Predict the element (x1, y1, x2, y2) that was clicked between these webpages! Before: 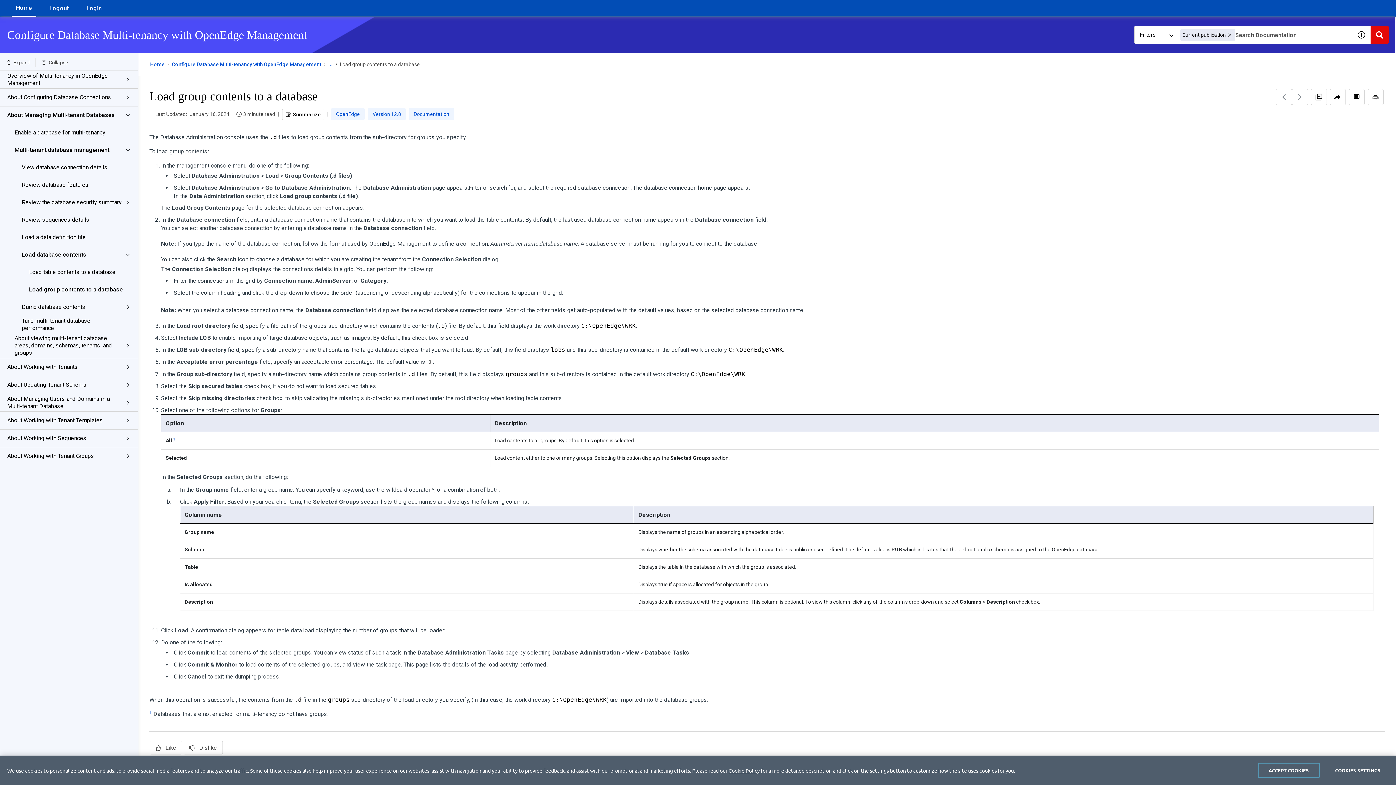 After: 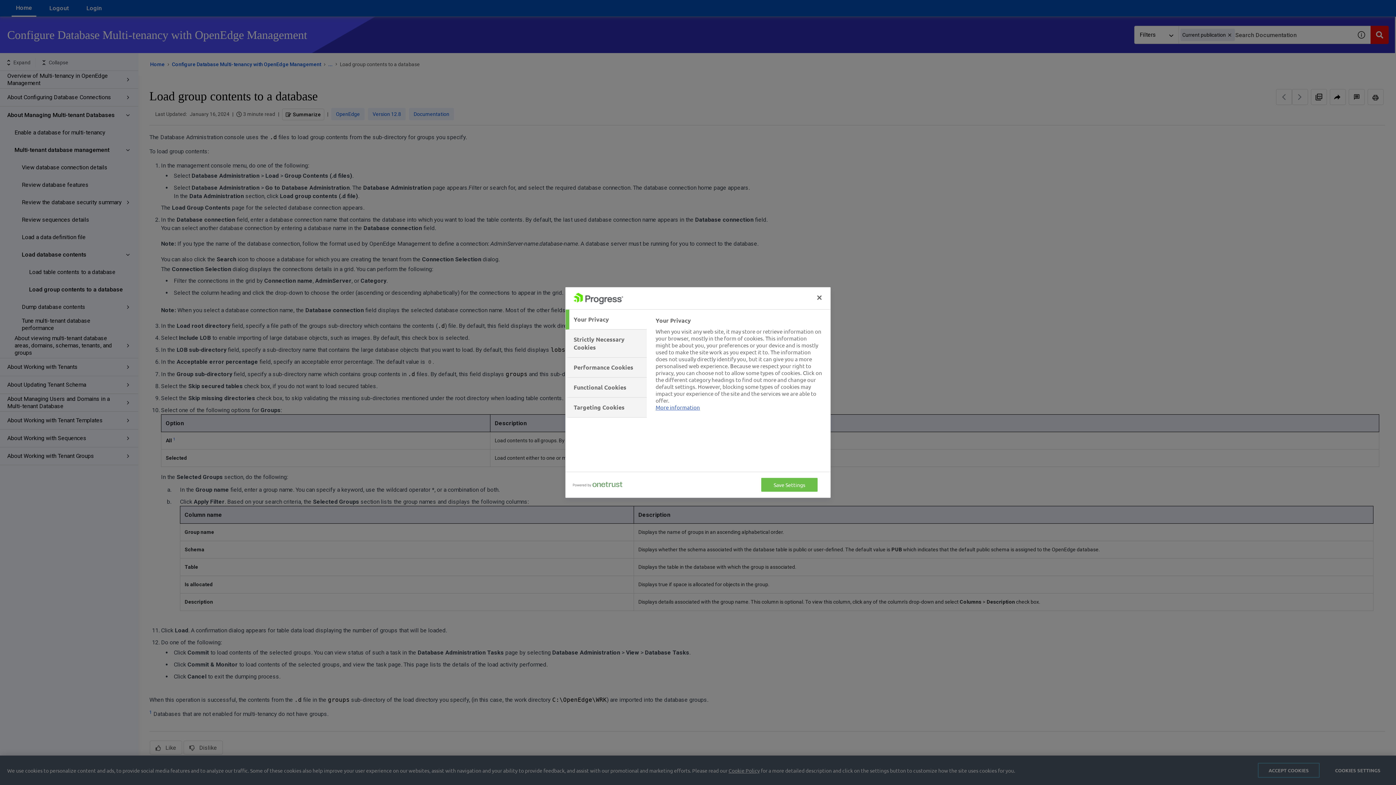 Action: label: COOKIES SETTINGS bbox: (1327, 763, 1389, 778)